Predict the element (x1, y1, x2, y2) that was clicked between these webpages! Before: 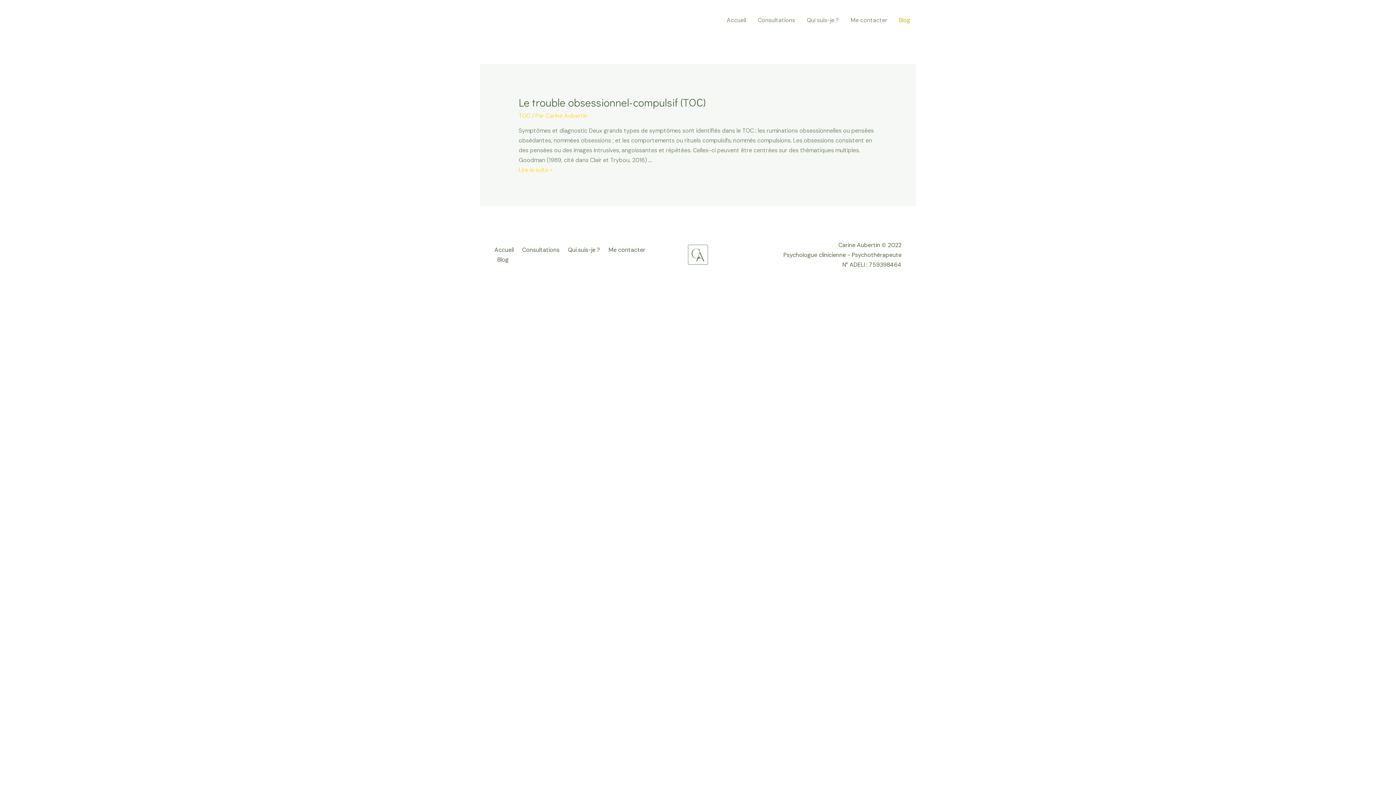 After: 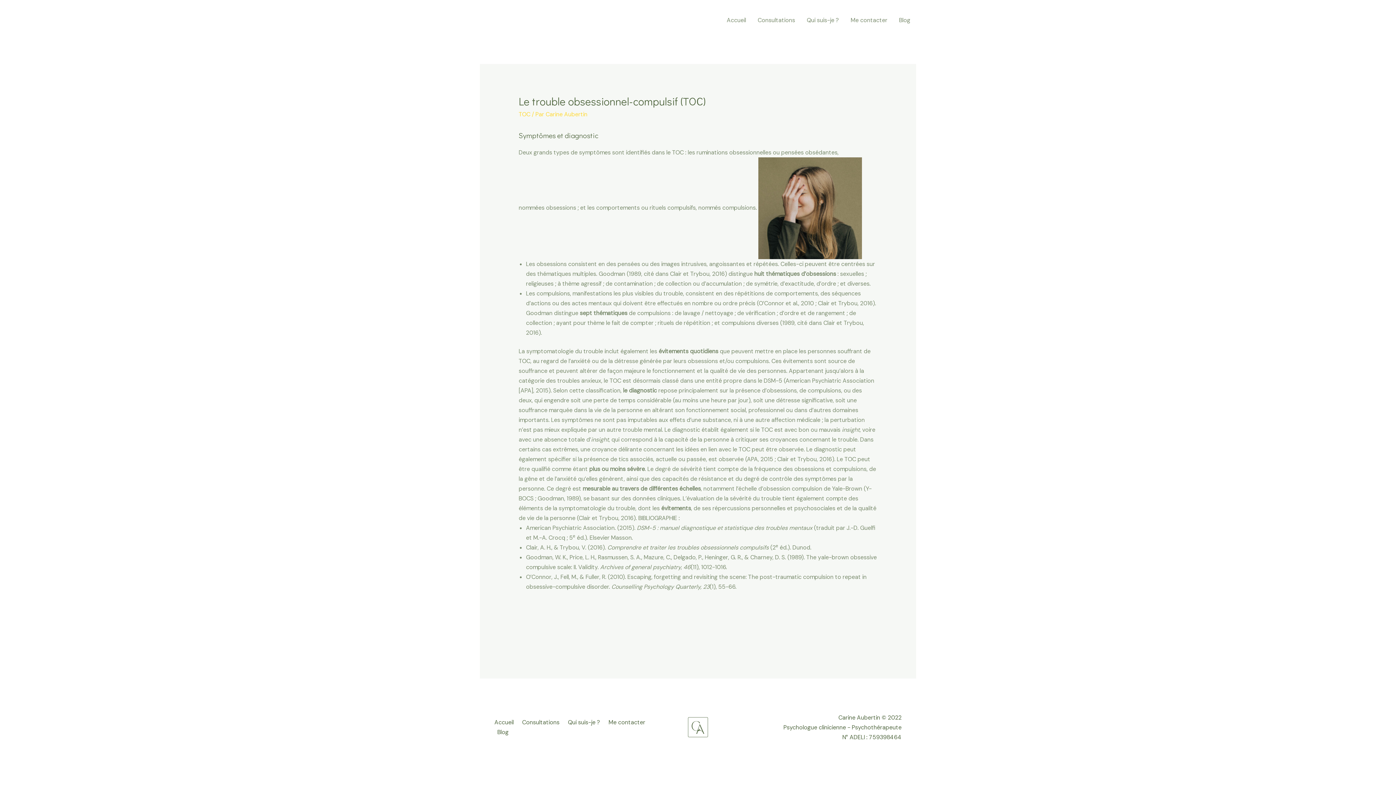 Action: bbox: (518, 95, 705, 109) label: Le trouble obsessionnel-compulsif (TOC)